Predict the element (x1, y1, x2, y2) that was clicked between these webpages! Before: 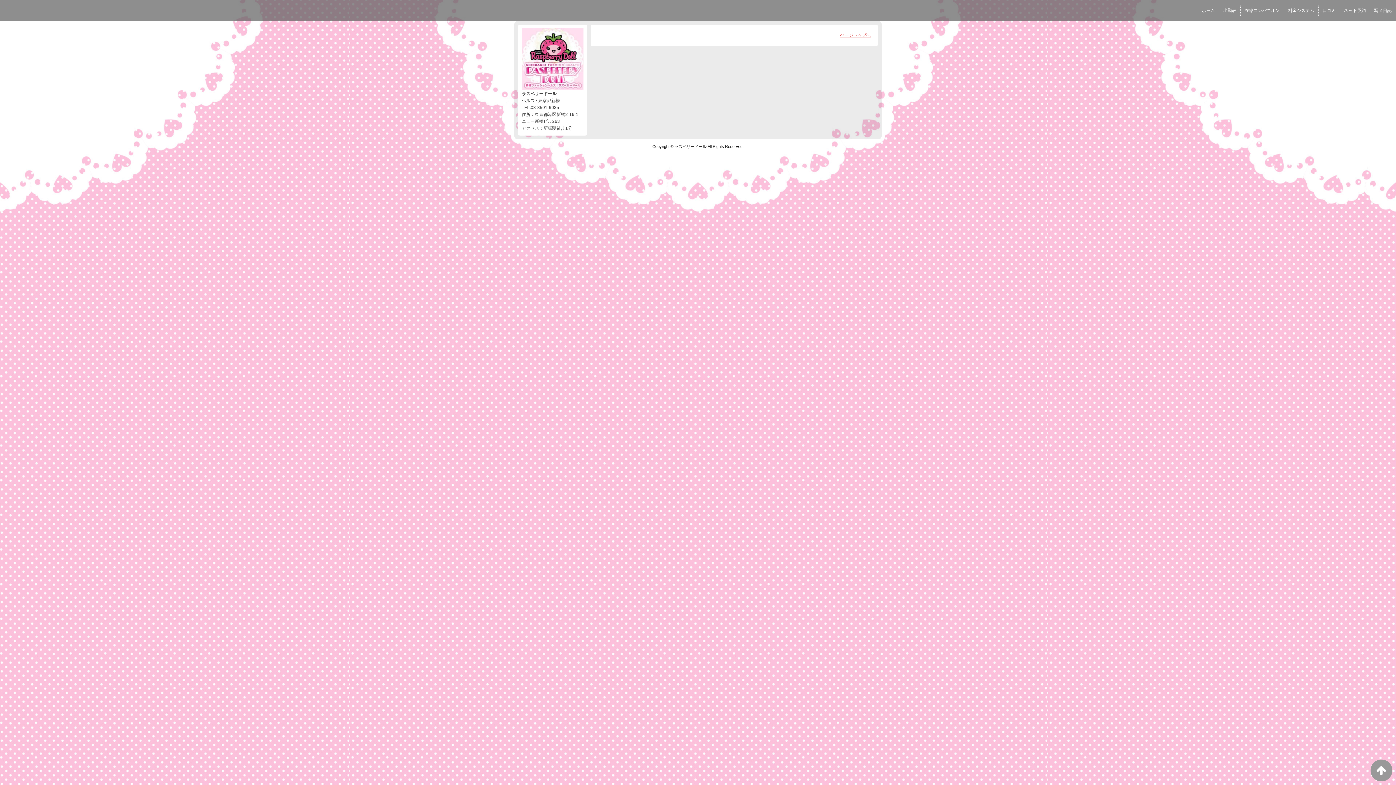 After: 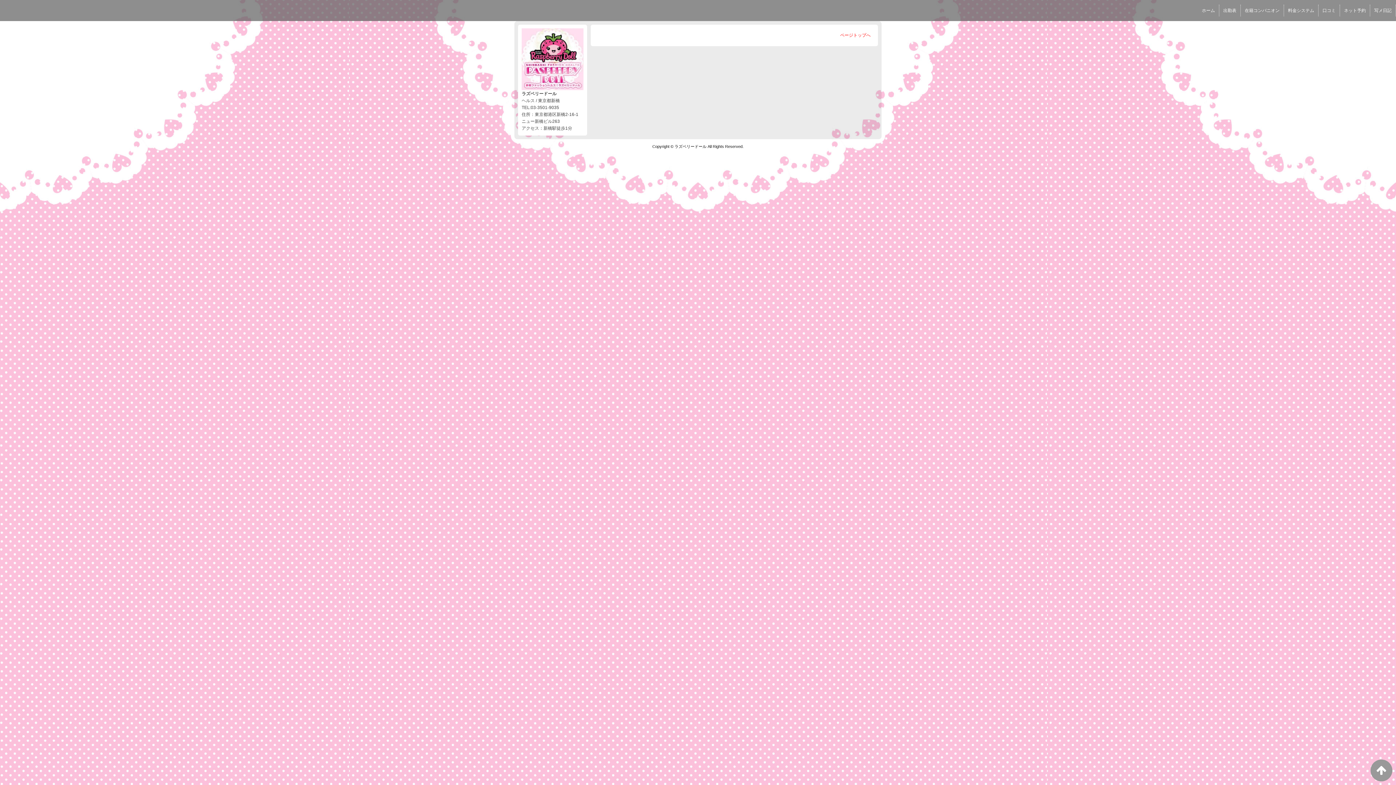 Action: bbox: (840, 32, 870, 37) label: ページトップへ